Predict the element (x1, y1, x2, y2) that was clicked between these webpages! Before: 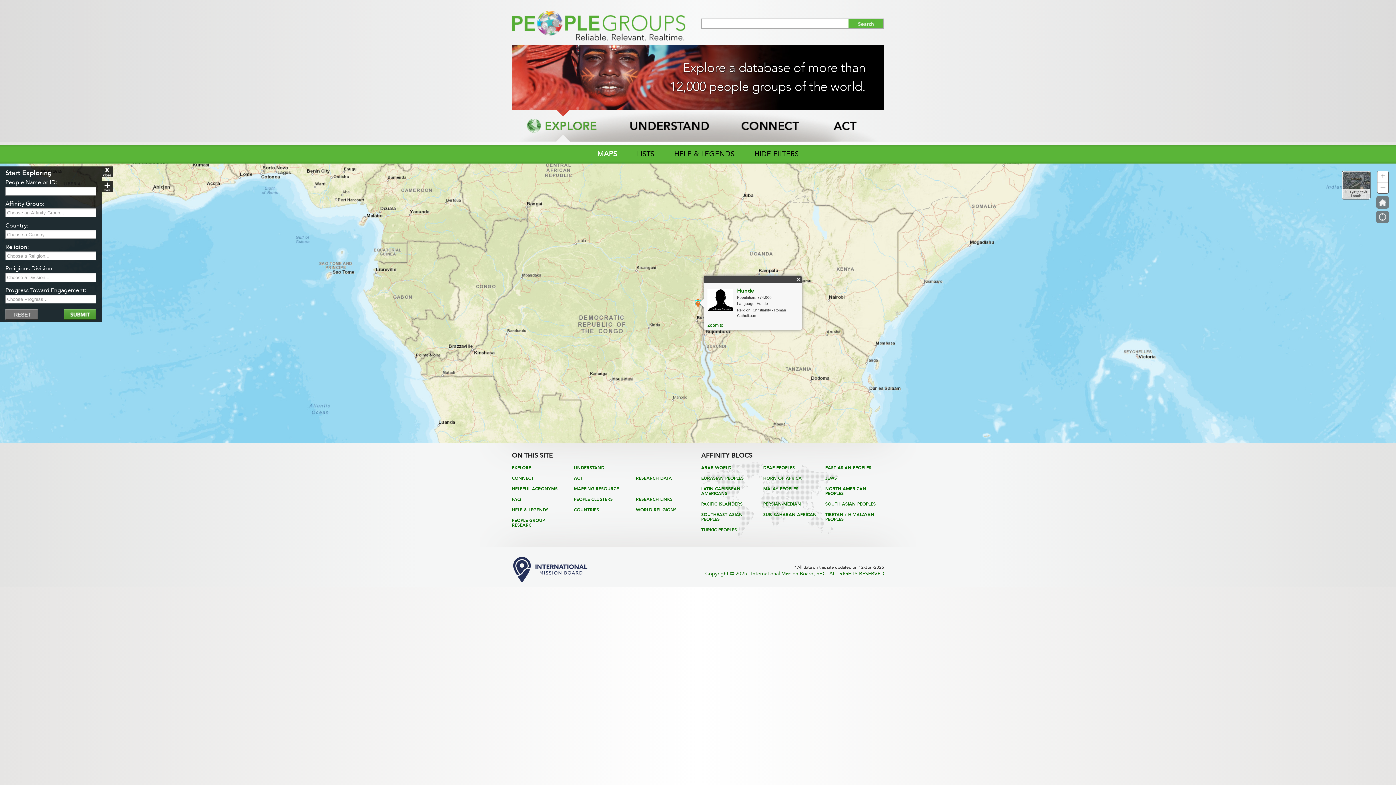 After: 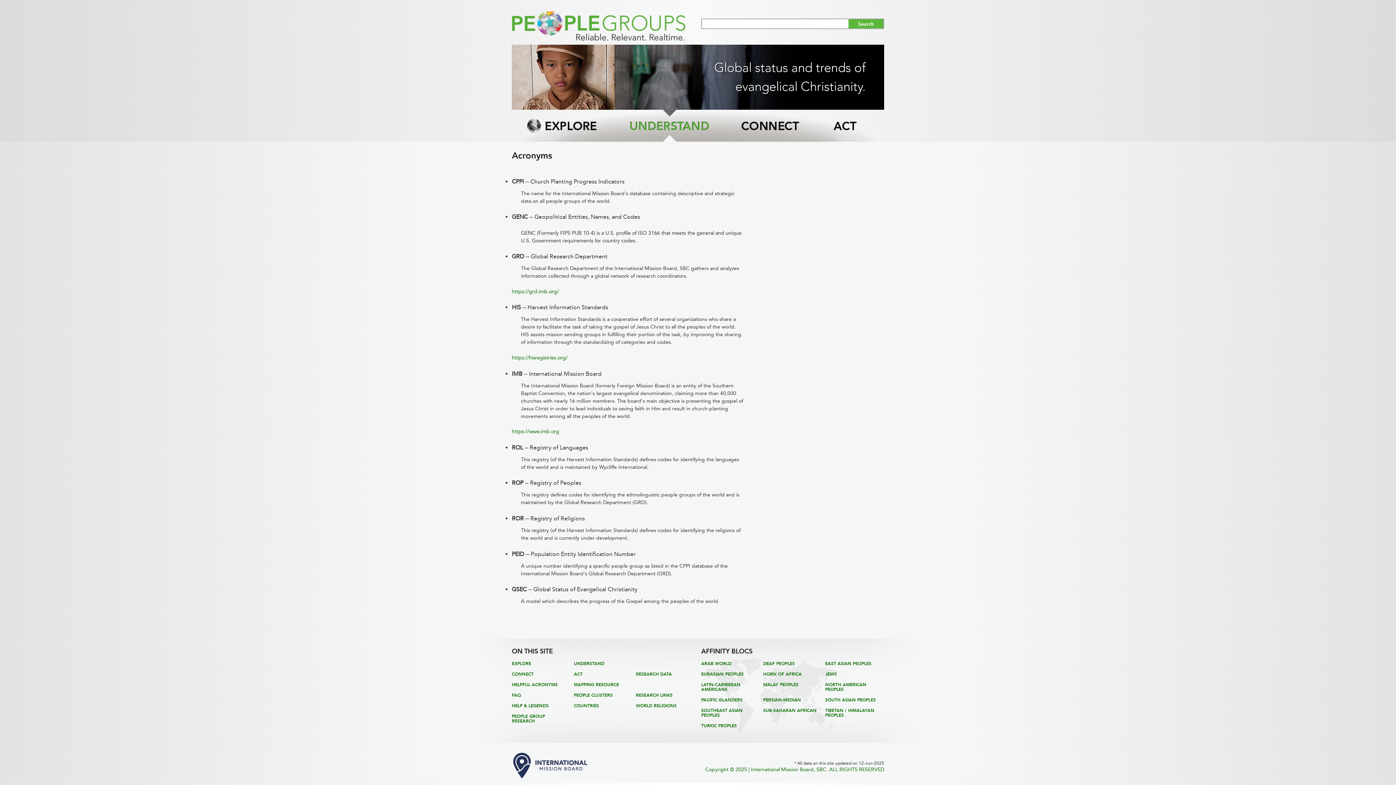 Action: bbox: (512, 486, 557, 491) label: HELPFUL ACRONYMS